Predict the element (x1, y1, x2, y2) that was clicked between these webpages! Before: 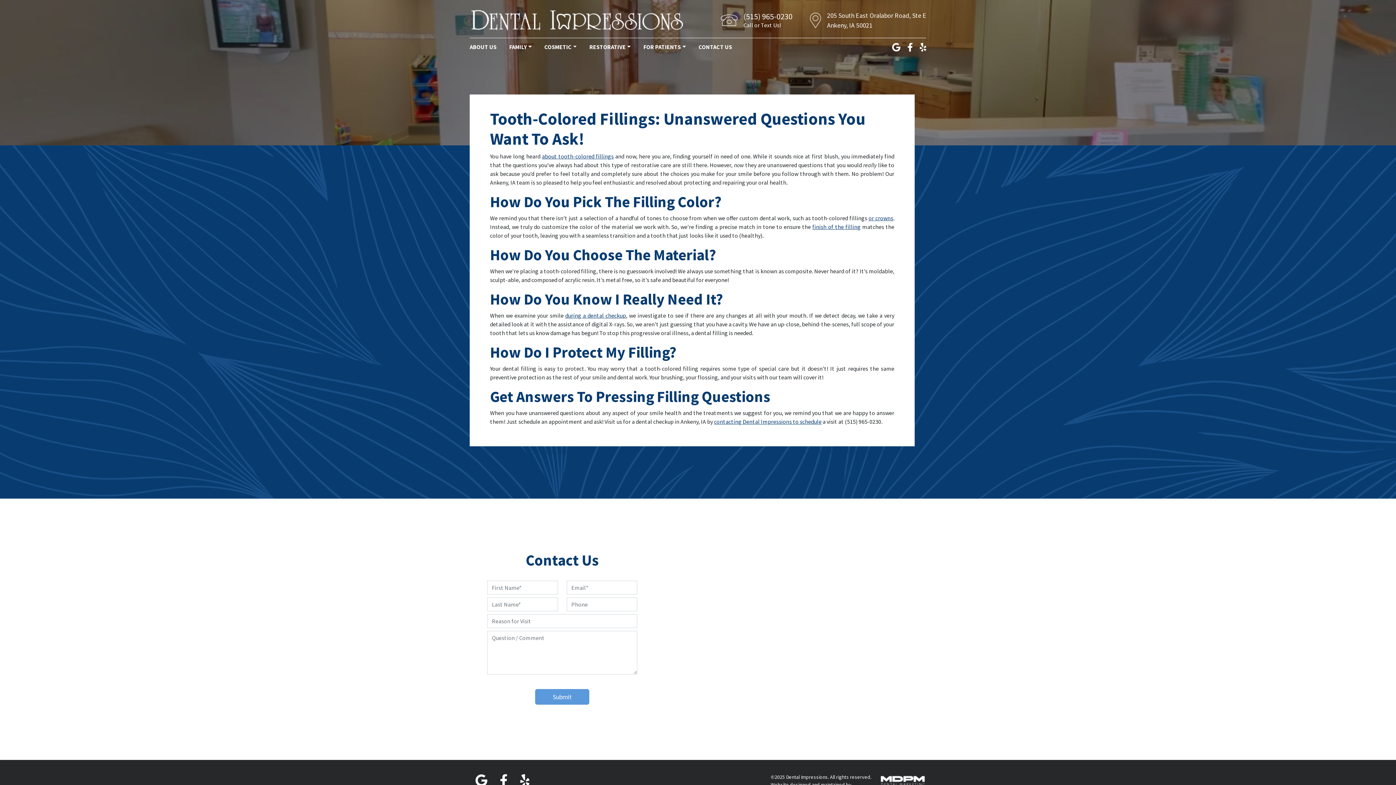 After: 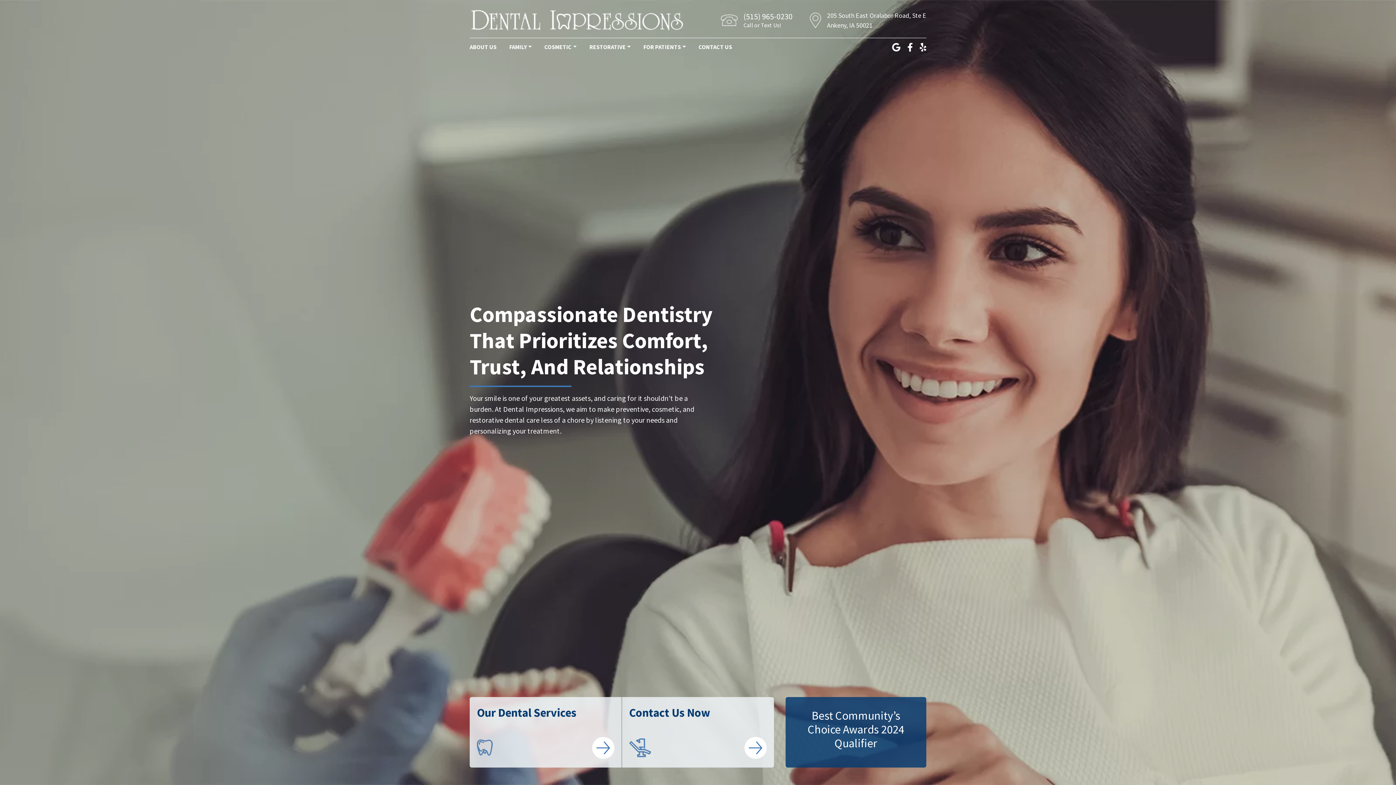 Action: bbox: (471, 15, 683, 23)